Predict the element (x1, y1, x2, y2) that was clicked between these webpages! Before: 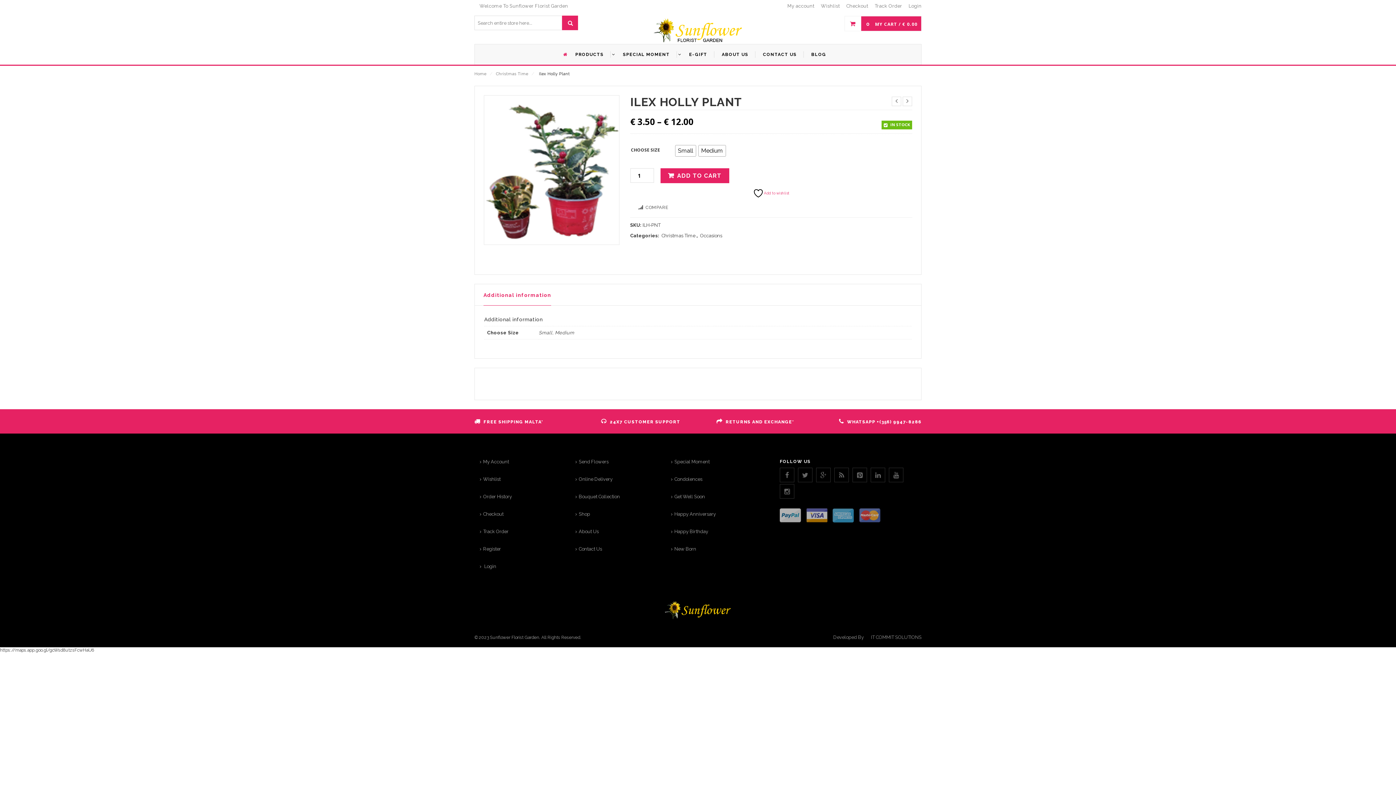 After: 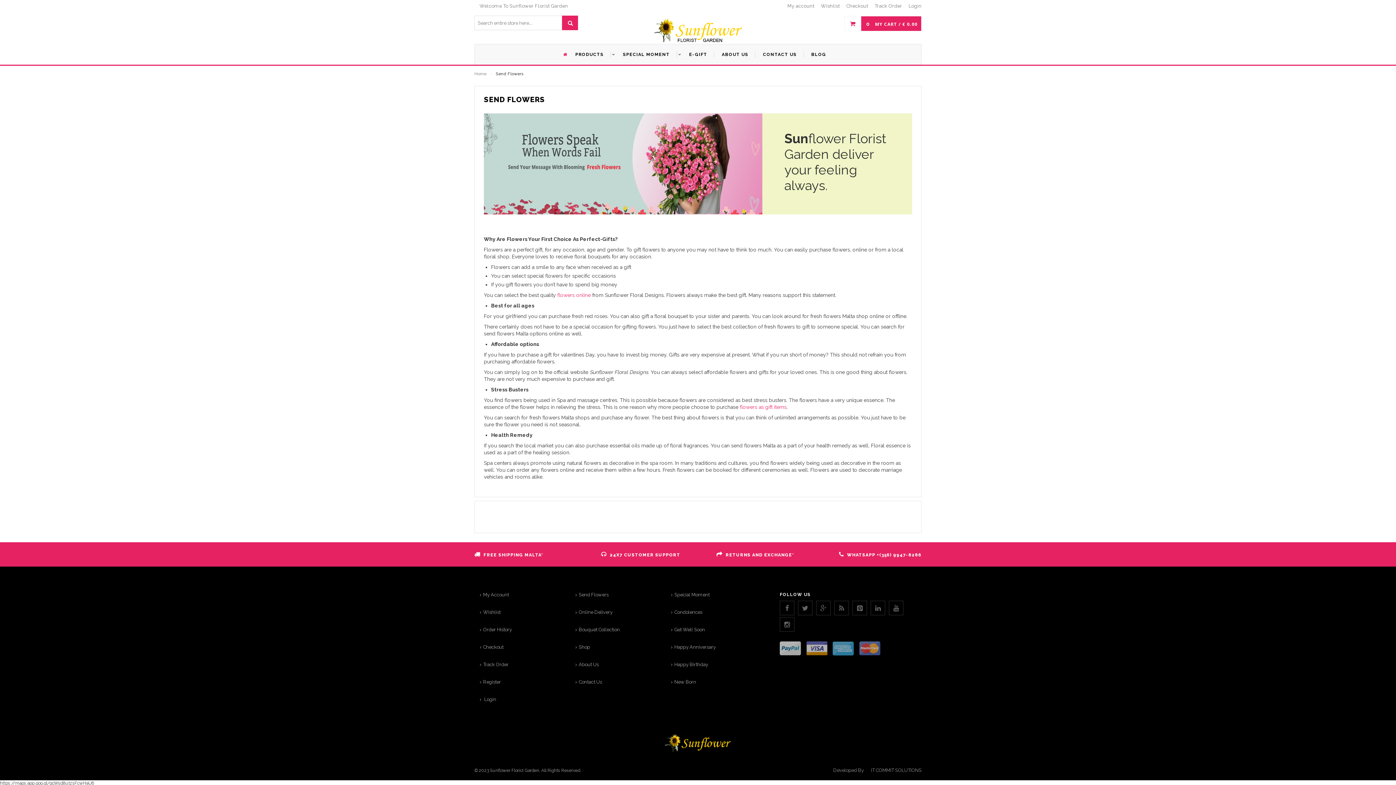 Action: bbox: (575, 456, 608, 468) label: Send Flowers